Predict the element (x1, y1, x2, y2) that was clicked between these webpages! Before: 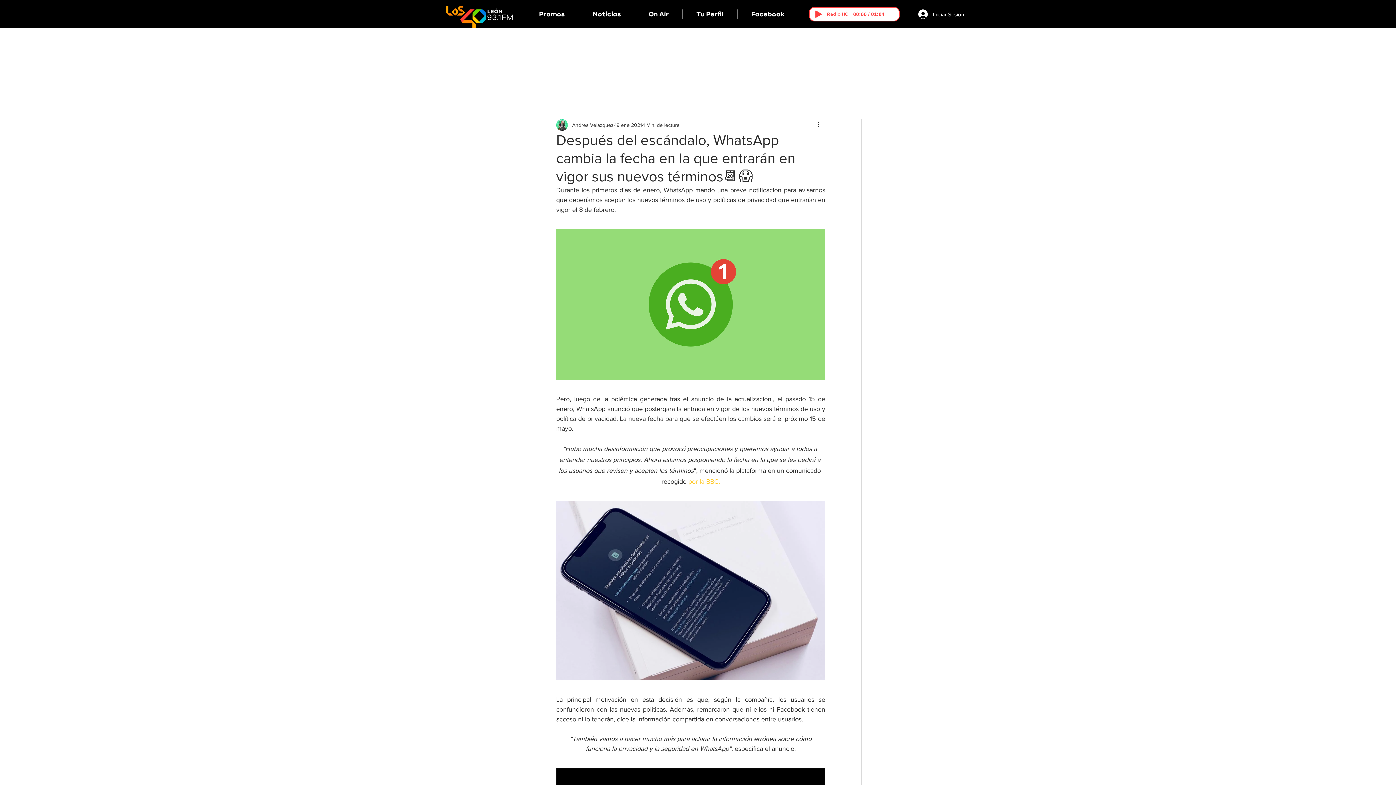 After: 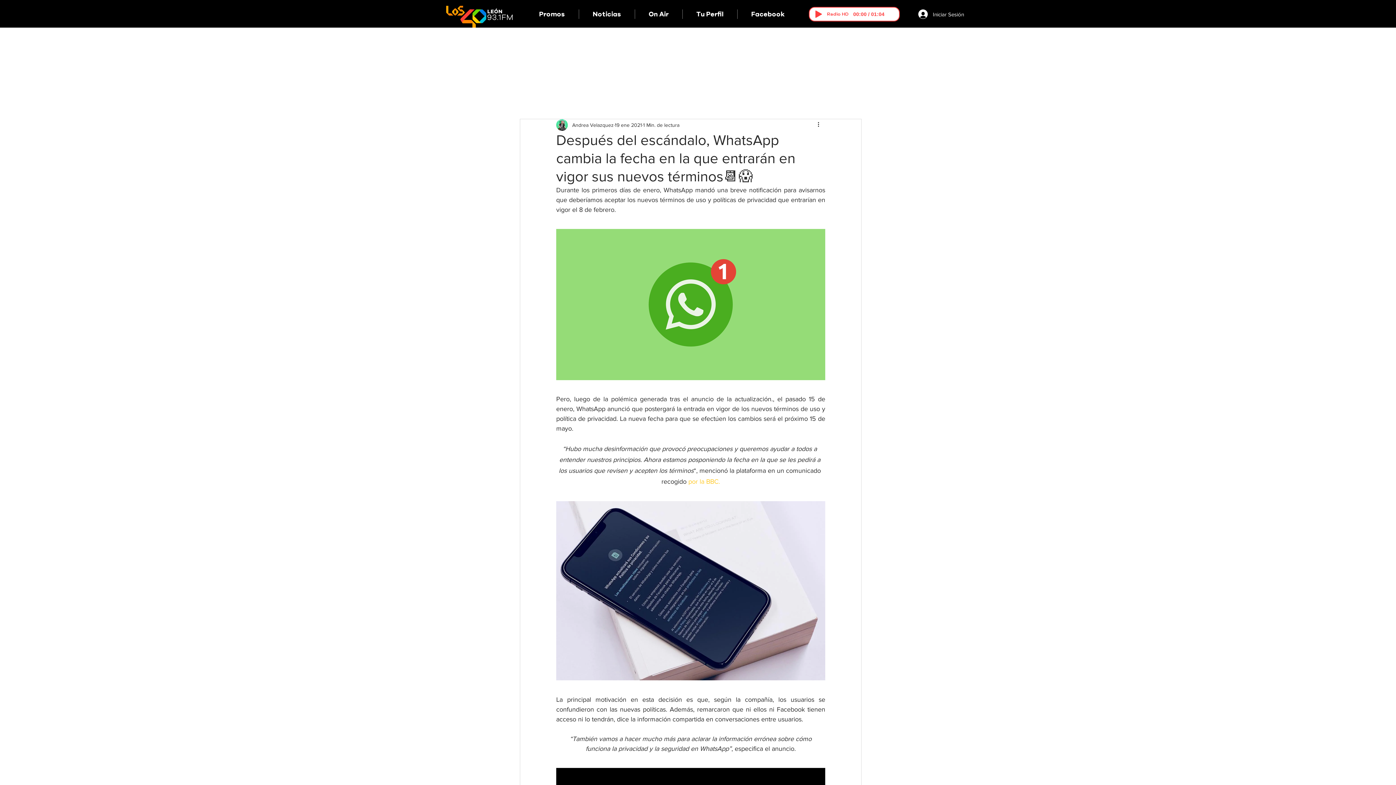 Action: bbox: (706, 478, 718, 485) label: BBC